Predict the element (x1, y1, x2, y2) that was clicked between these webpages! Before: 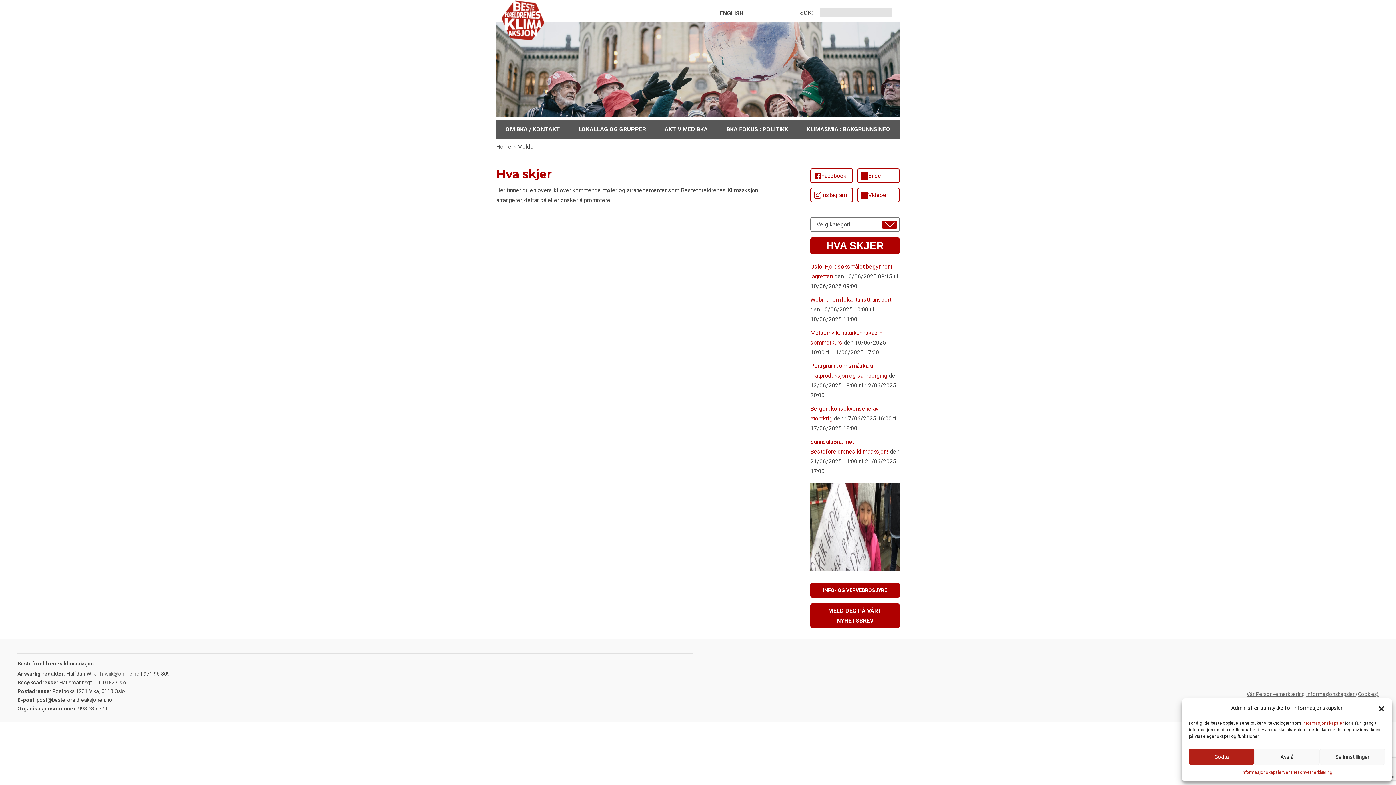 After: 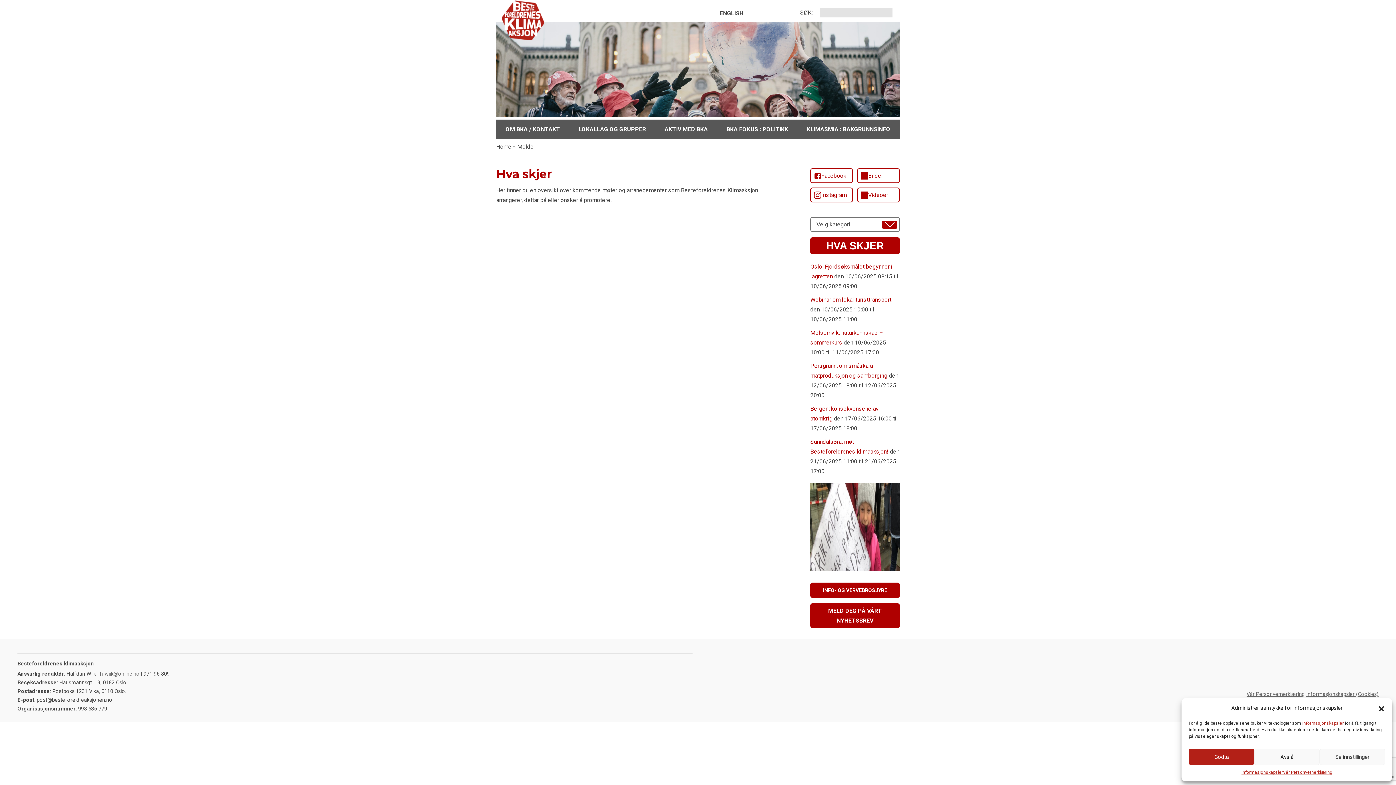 Action: bbox: (810, 526, 900, 533)